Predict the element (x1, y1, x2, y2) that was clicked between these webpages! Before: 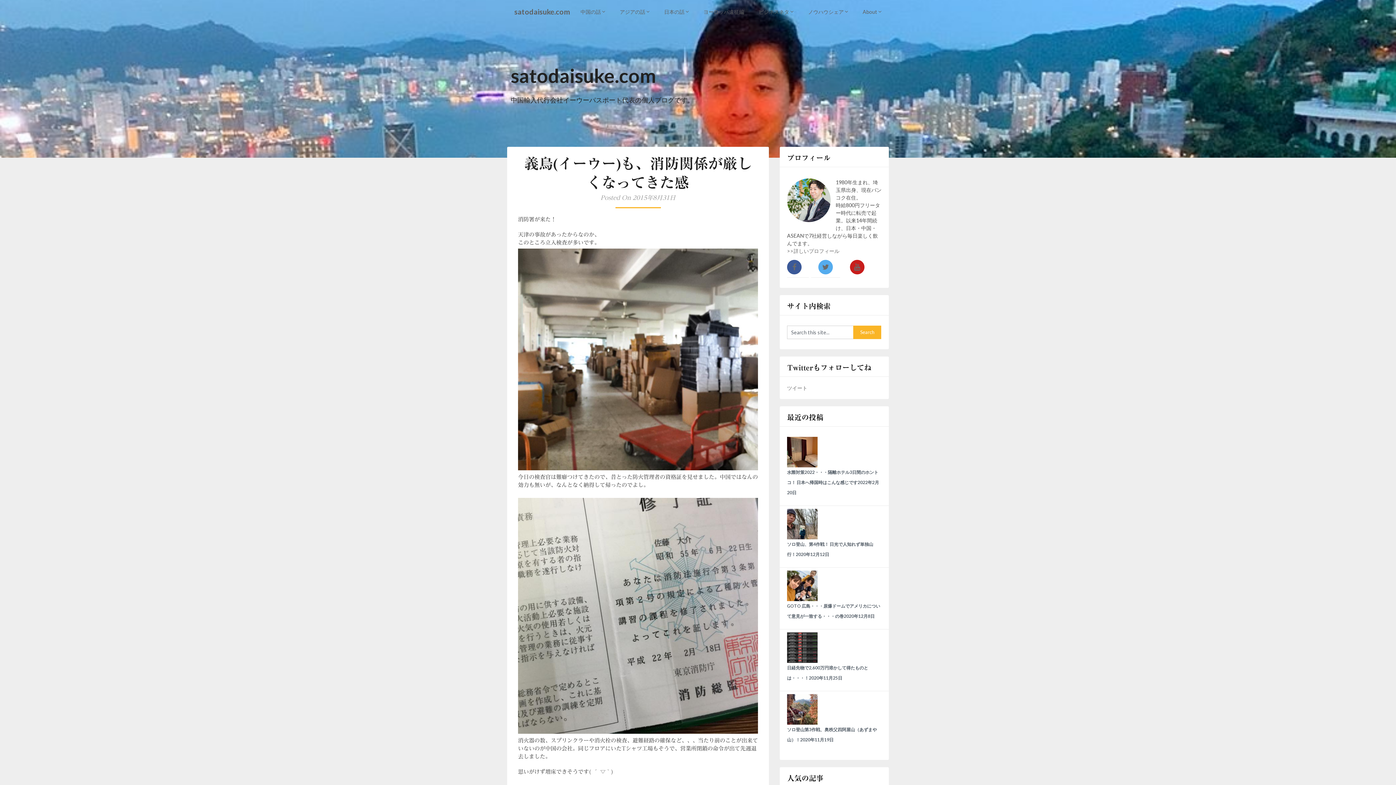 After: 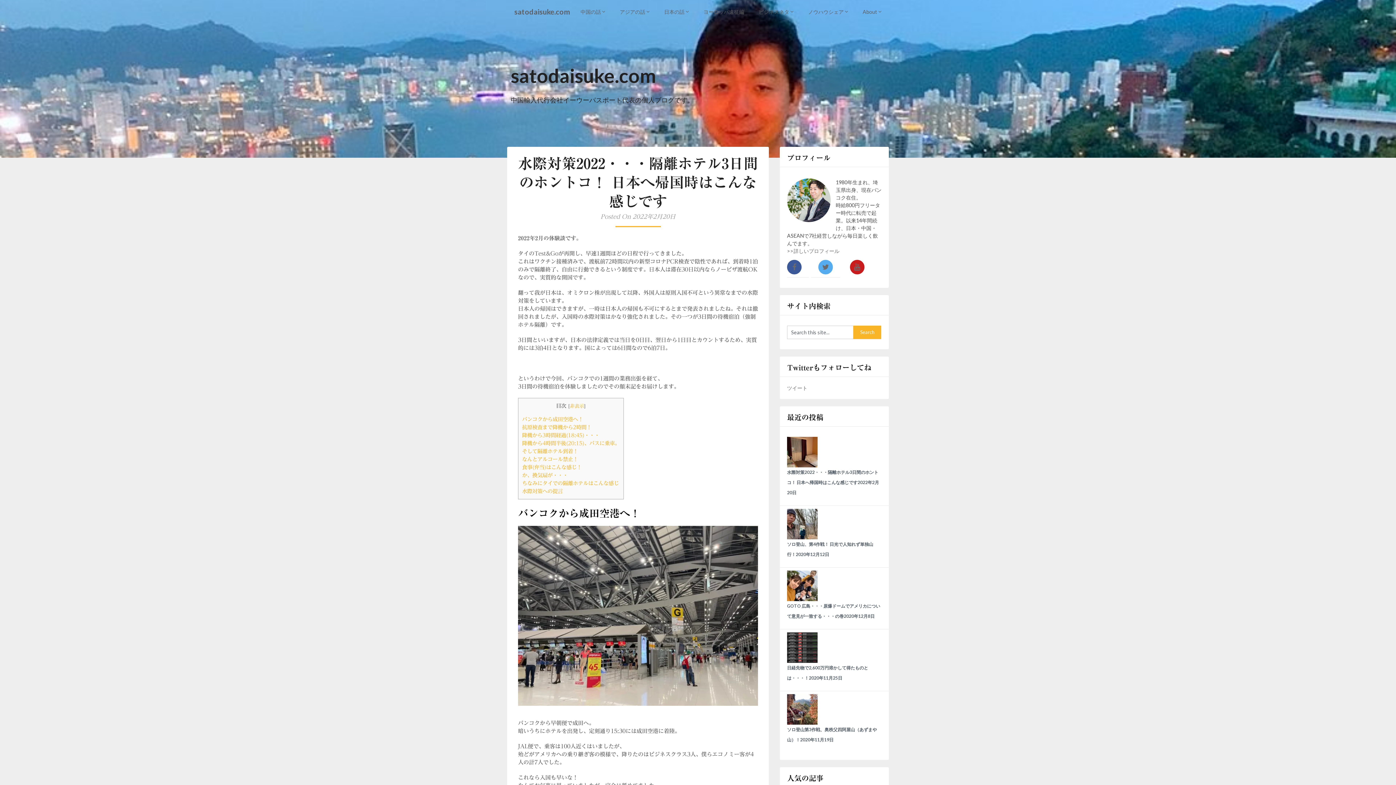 Action: bbox: (787, 434, 881, 502) label: 水際対策2022・・・隔離ホテル3日間のホントコ！ 日本へ帰国時はこんな感じです2022年2月20日